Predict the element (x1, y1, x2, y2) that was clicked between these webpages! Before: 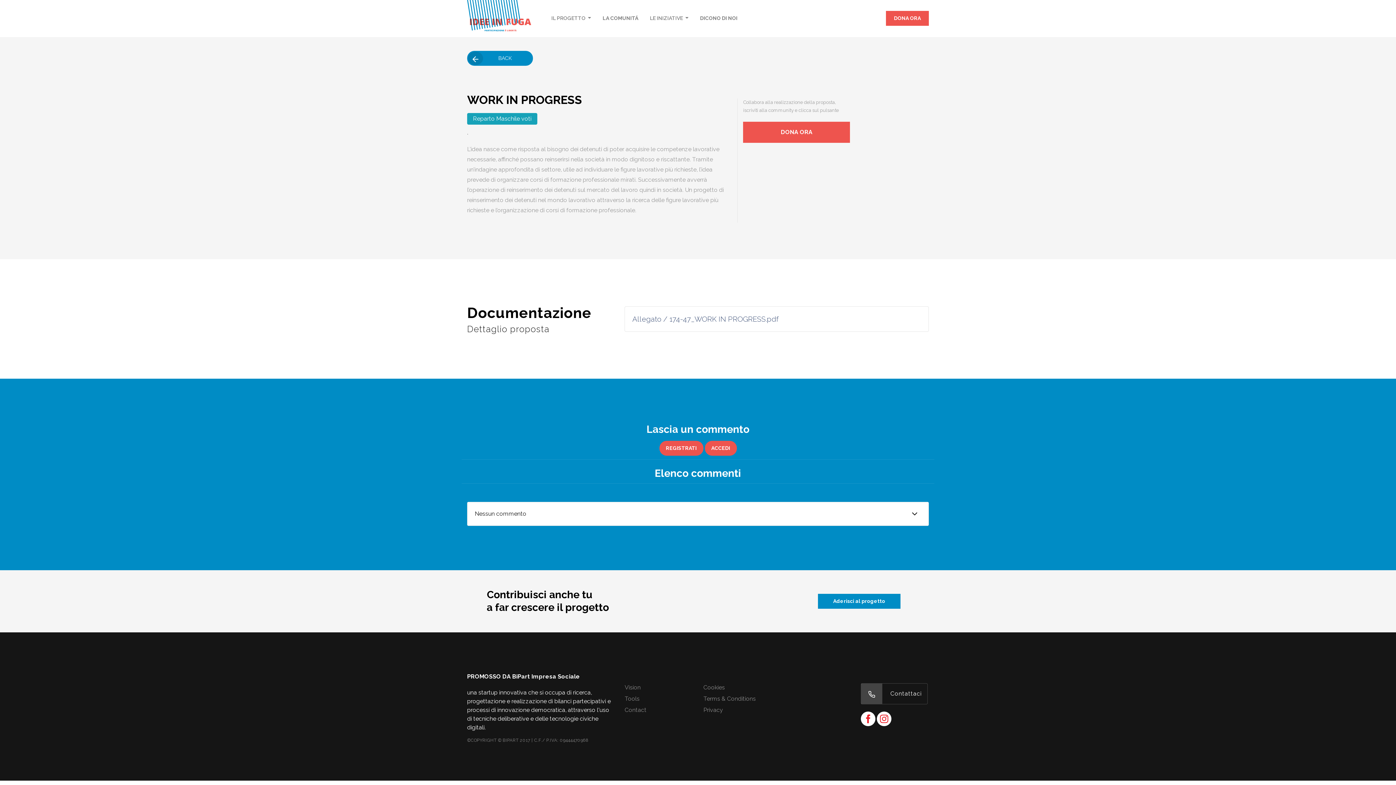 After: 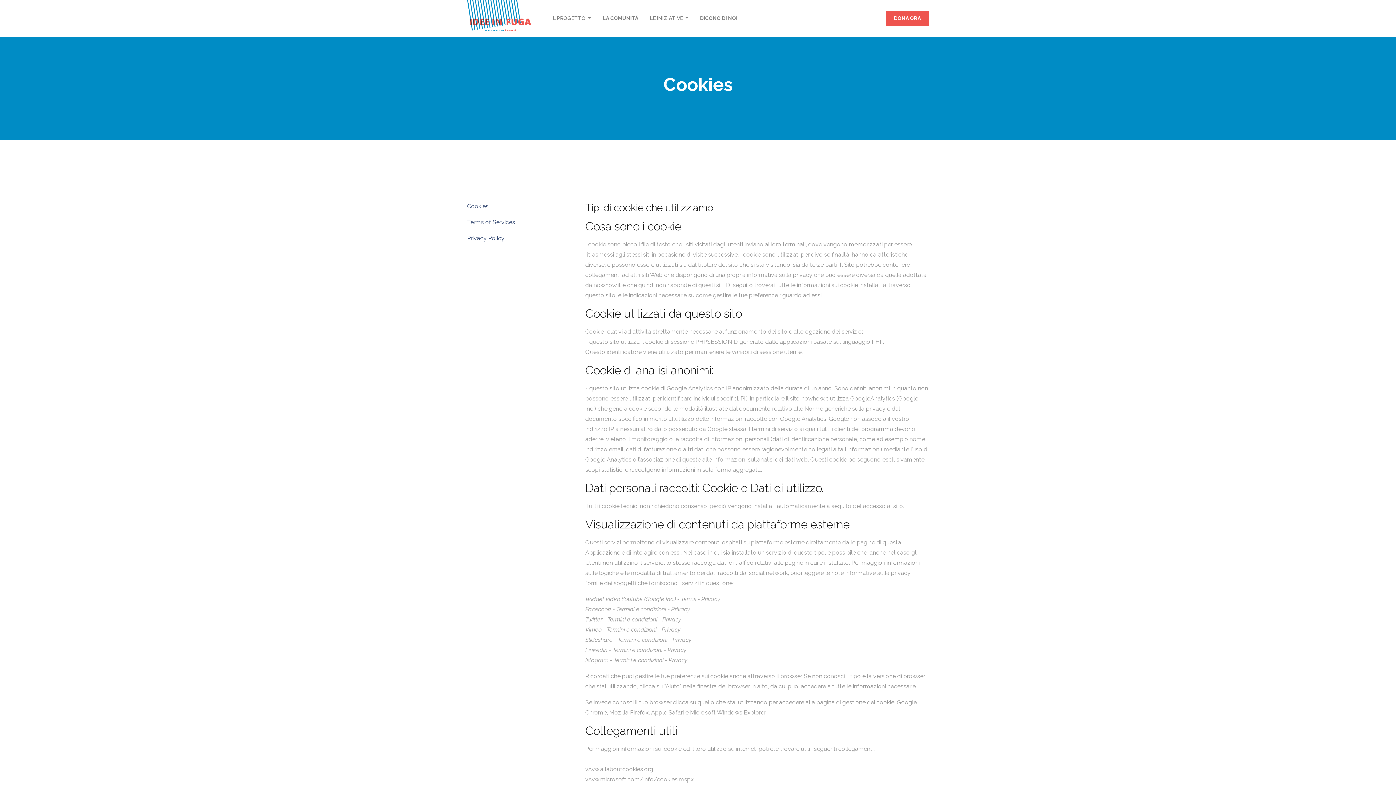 Action: label: Cookies bbox: (703, 683, 725, 692)